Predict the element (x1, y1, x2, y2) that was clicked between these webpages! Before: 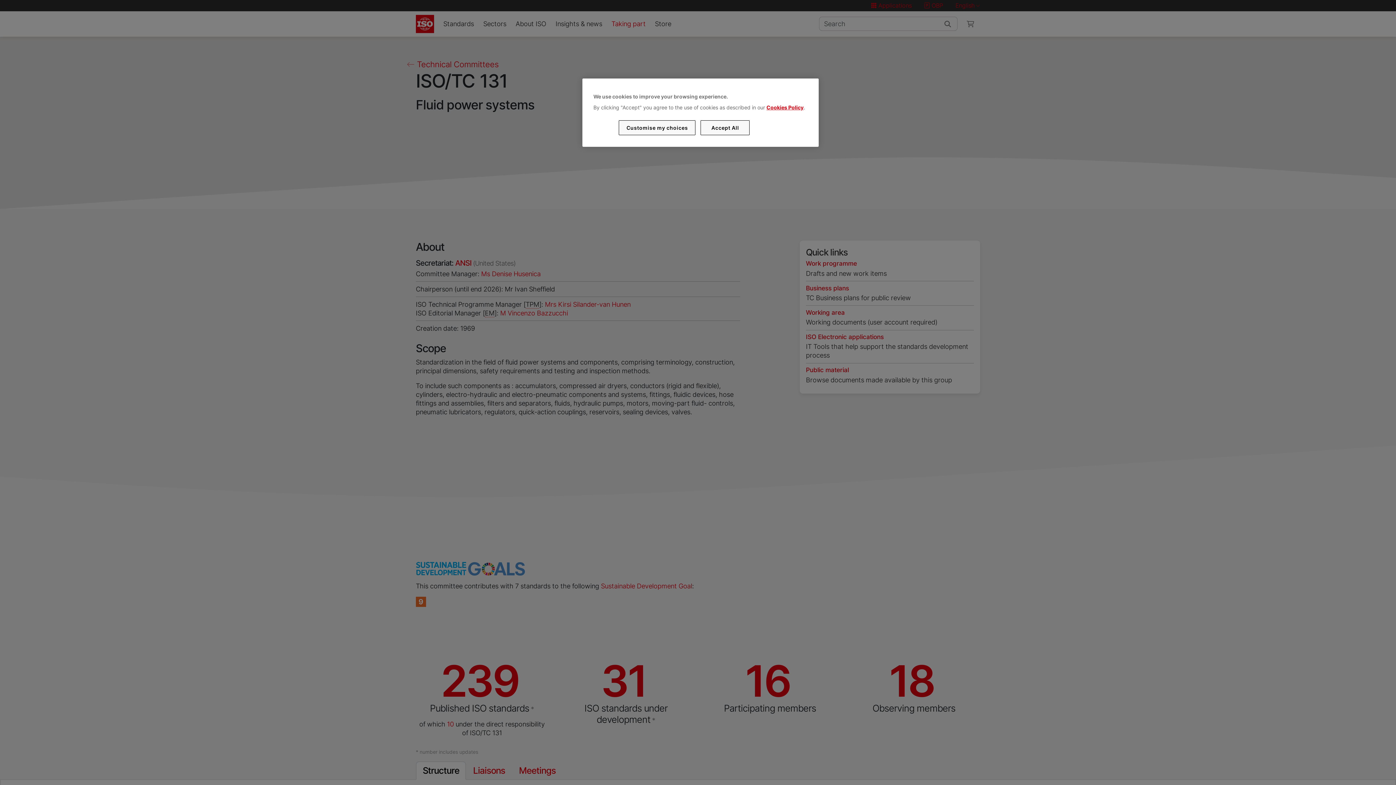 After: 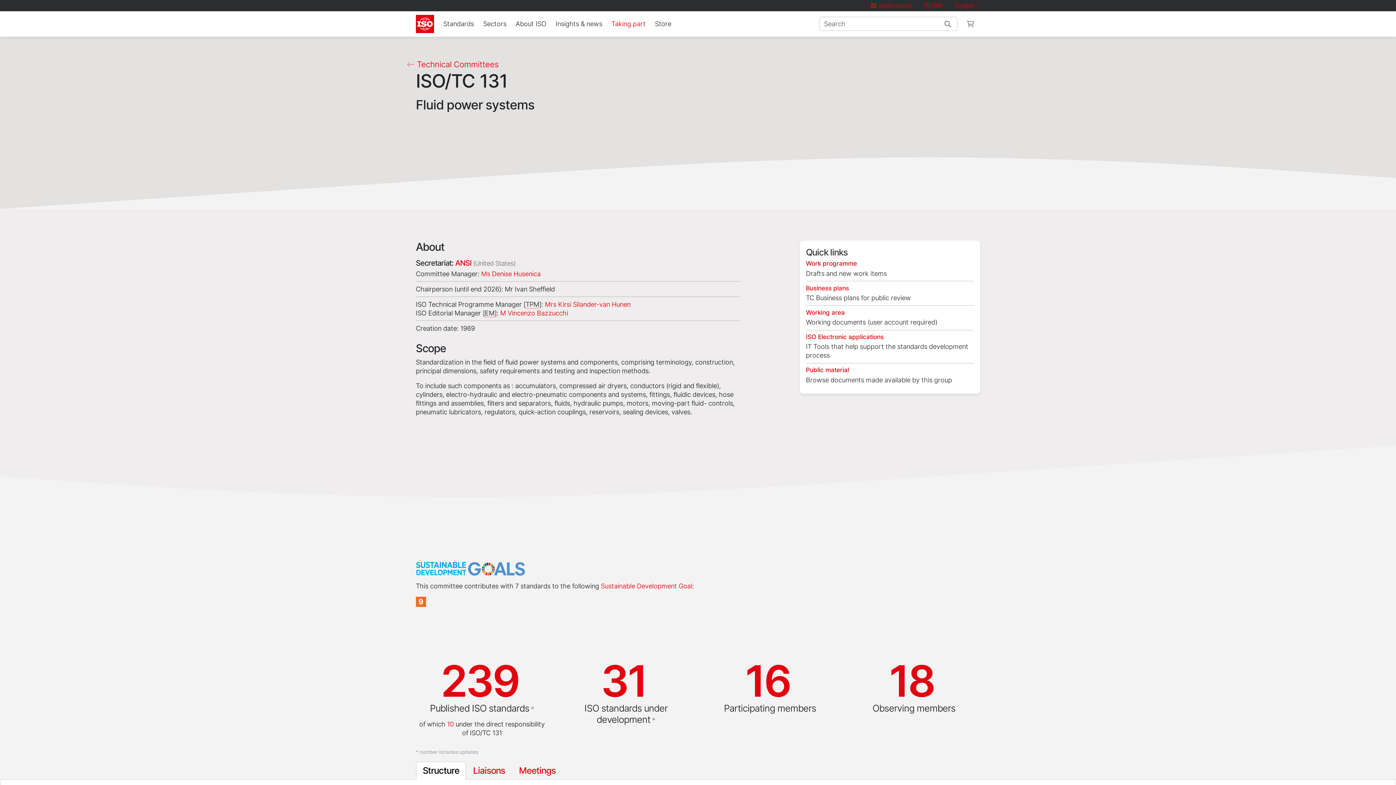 Action: label: Accept All bbox: (700, 120, 749, 135)